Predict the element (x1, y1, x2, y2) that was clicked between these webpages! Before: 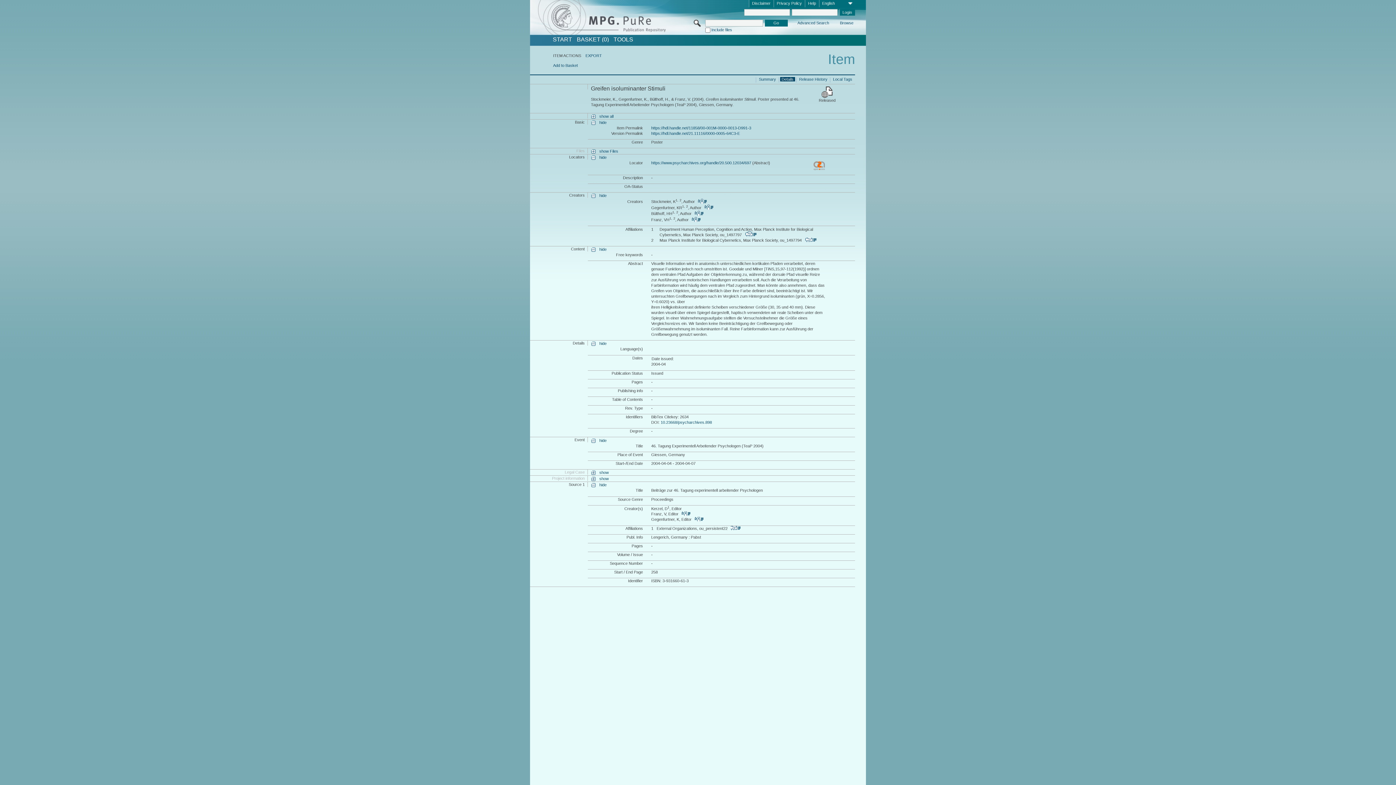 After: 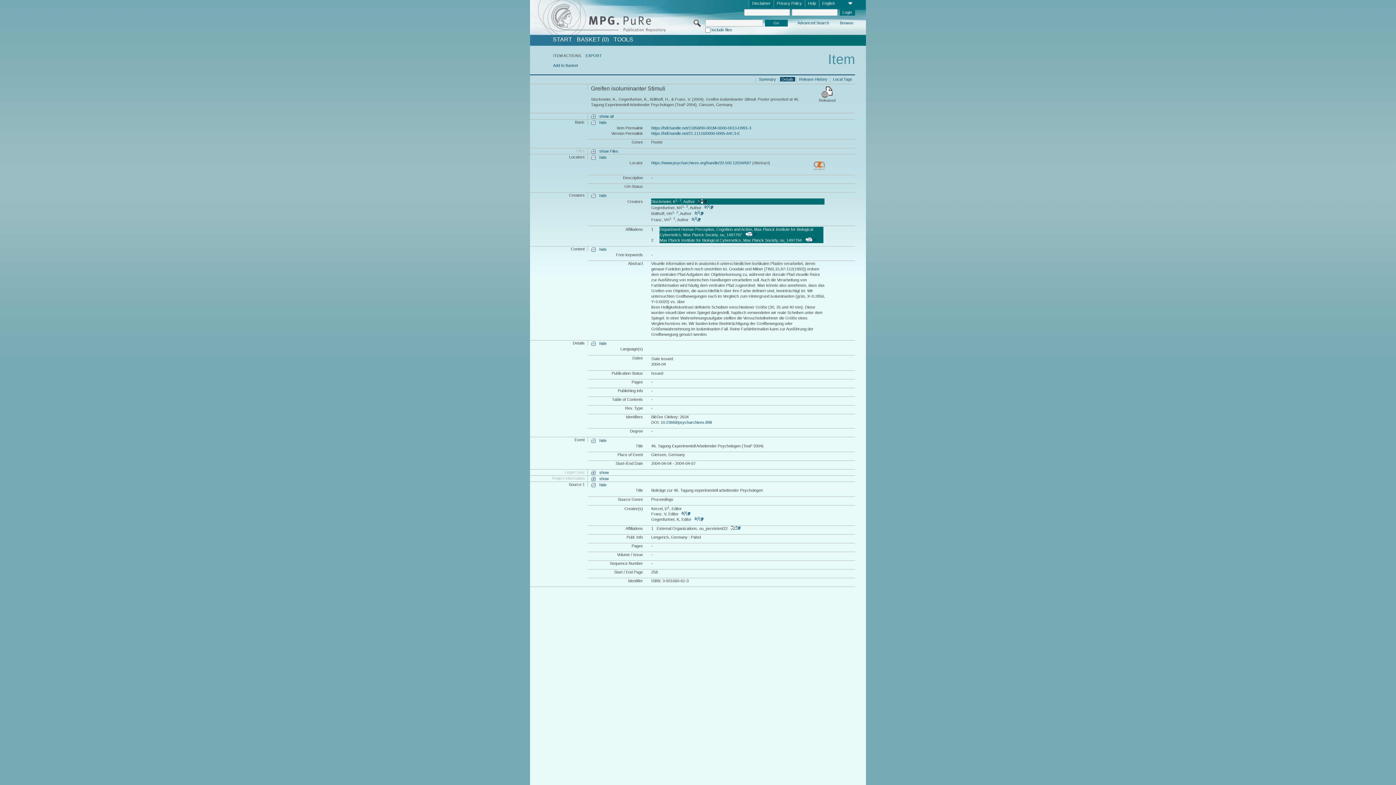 Action: bbox: (698, 198, 707, 203) label:         